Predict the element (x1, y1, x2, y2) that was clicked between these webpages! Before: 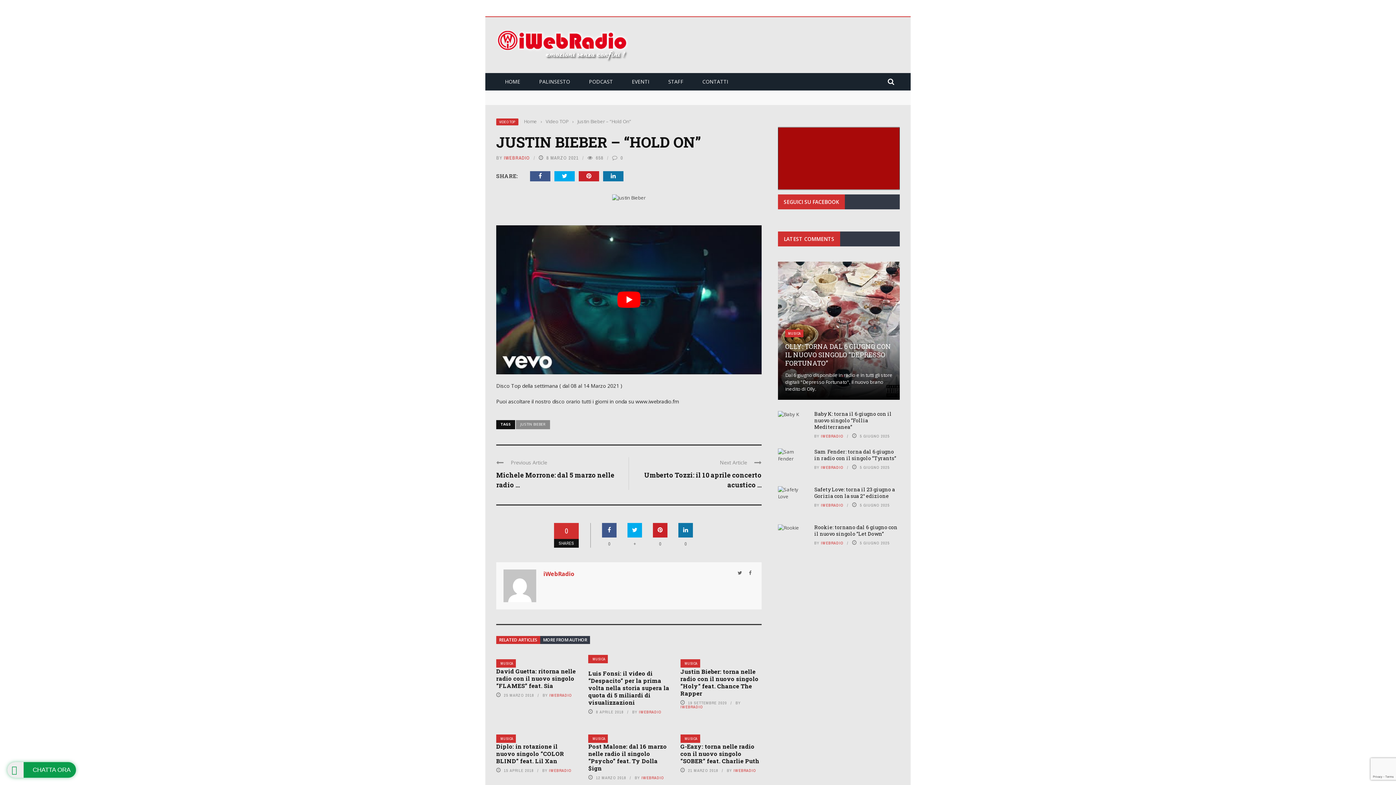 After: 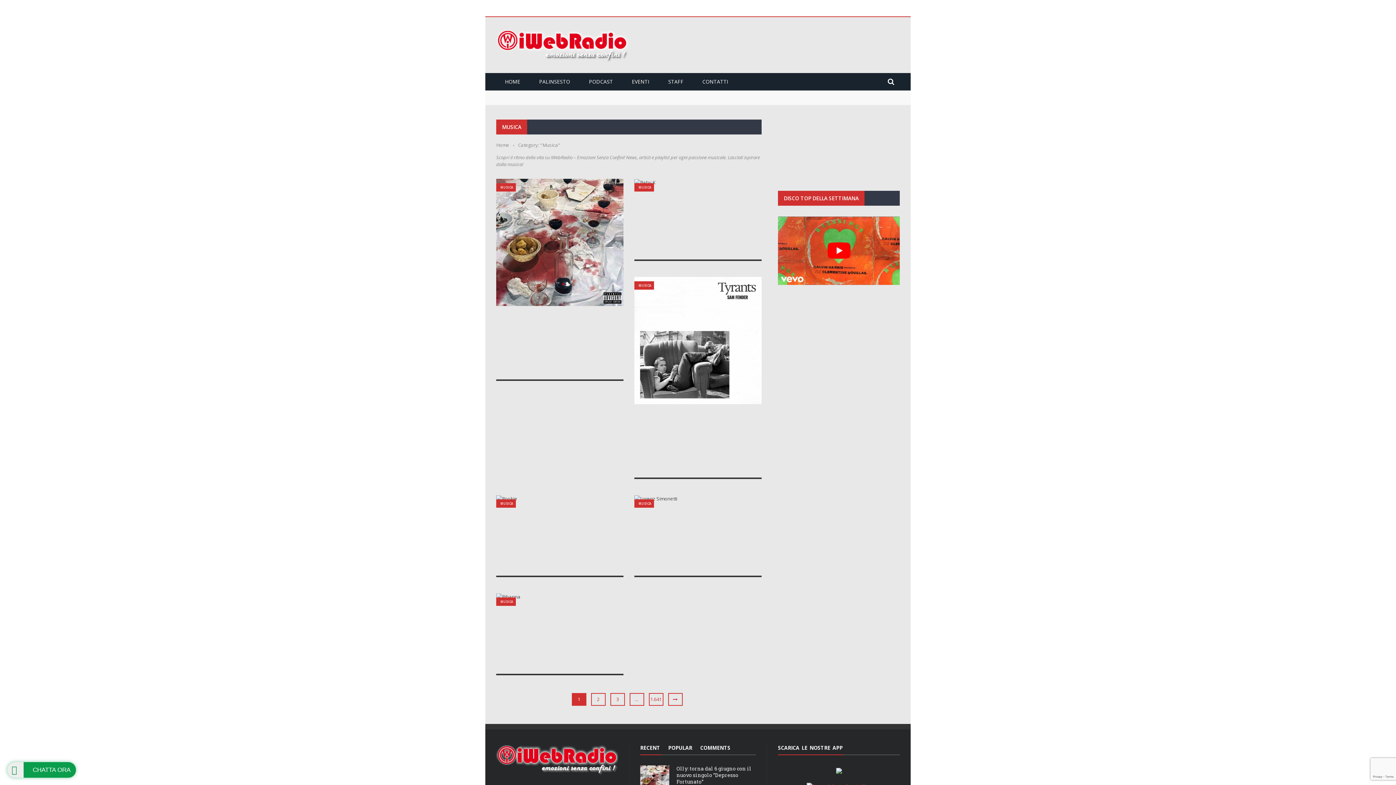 Action: bbox: (588, 655, 608, 663) label: MUSICA